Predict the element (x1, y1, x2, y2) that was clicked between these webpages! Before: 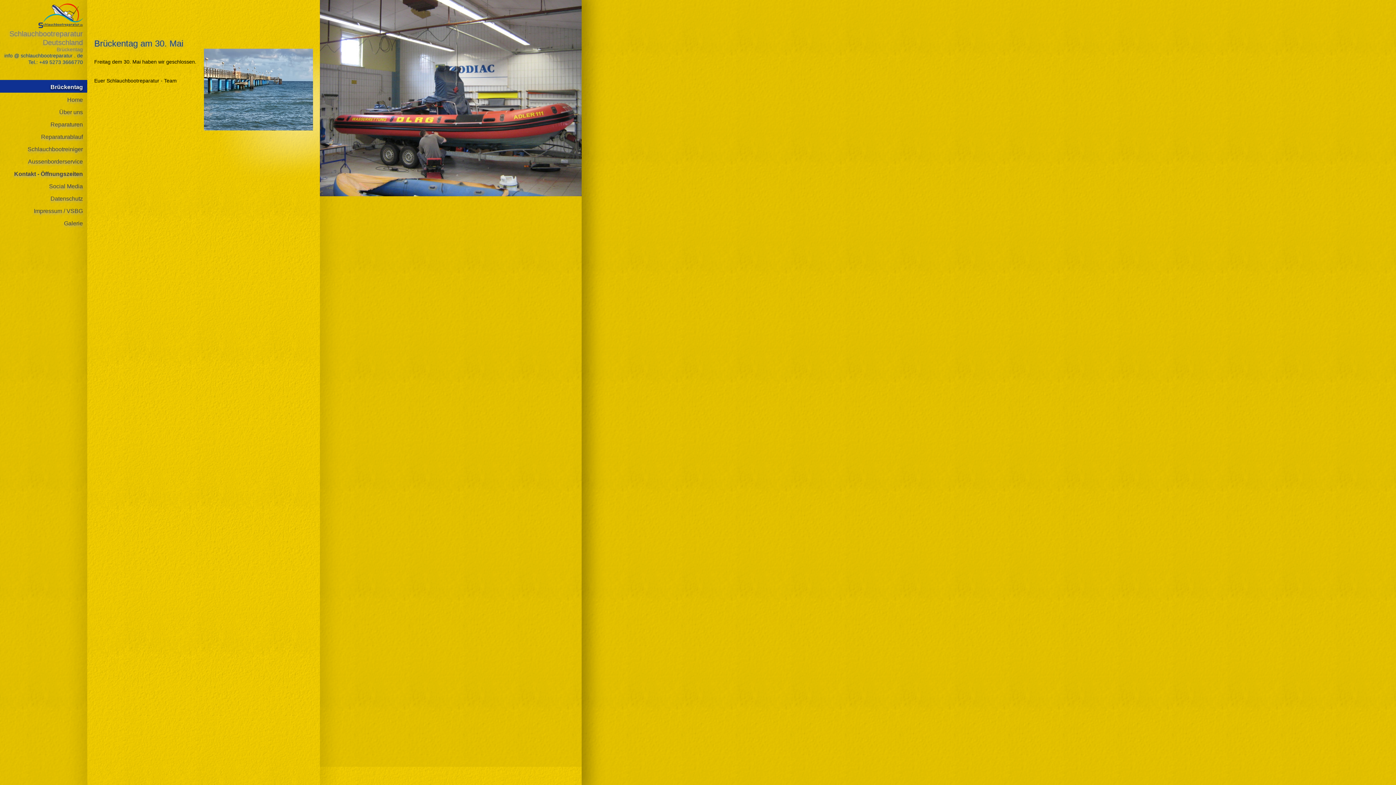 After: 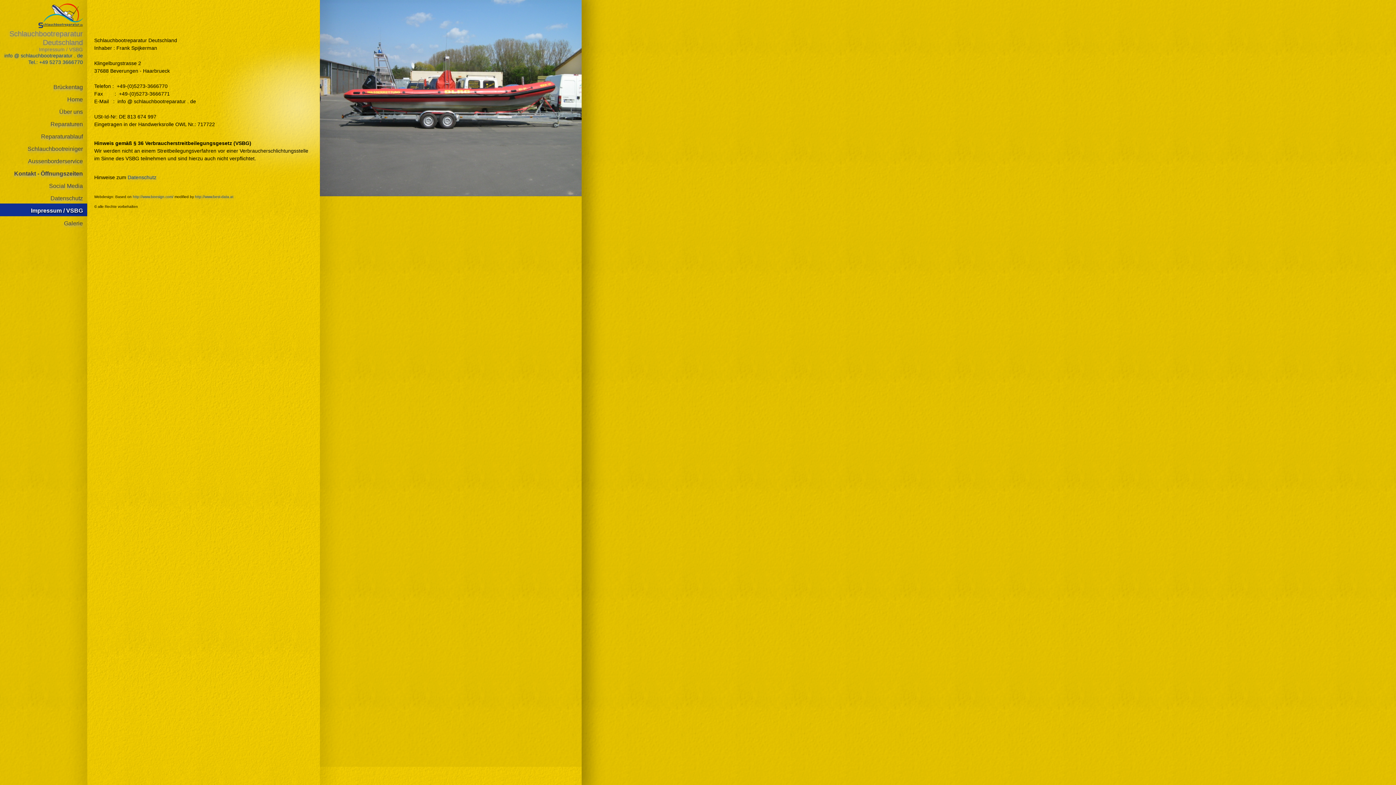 Action: label: Impressum / VSBG bbox: (0, 204, 87, 216)